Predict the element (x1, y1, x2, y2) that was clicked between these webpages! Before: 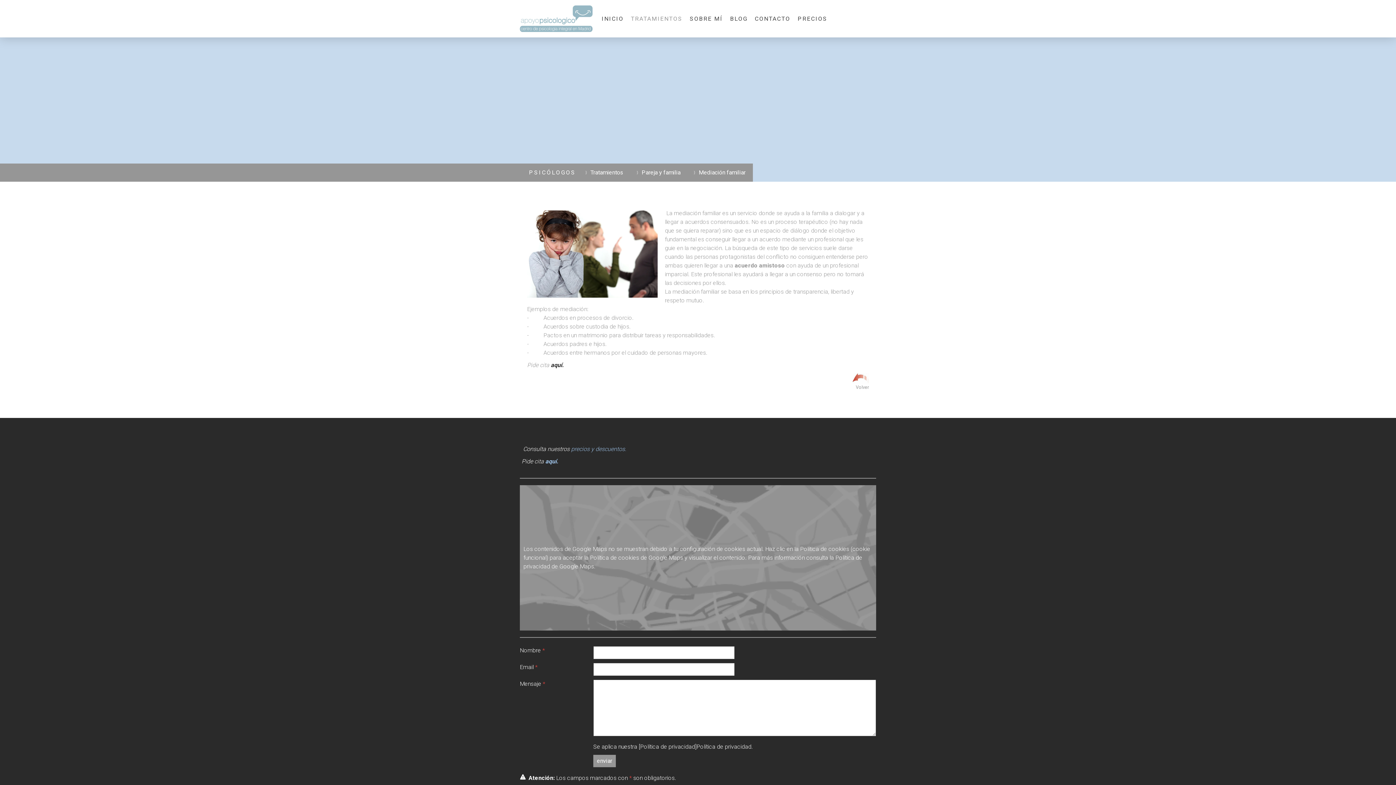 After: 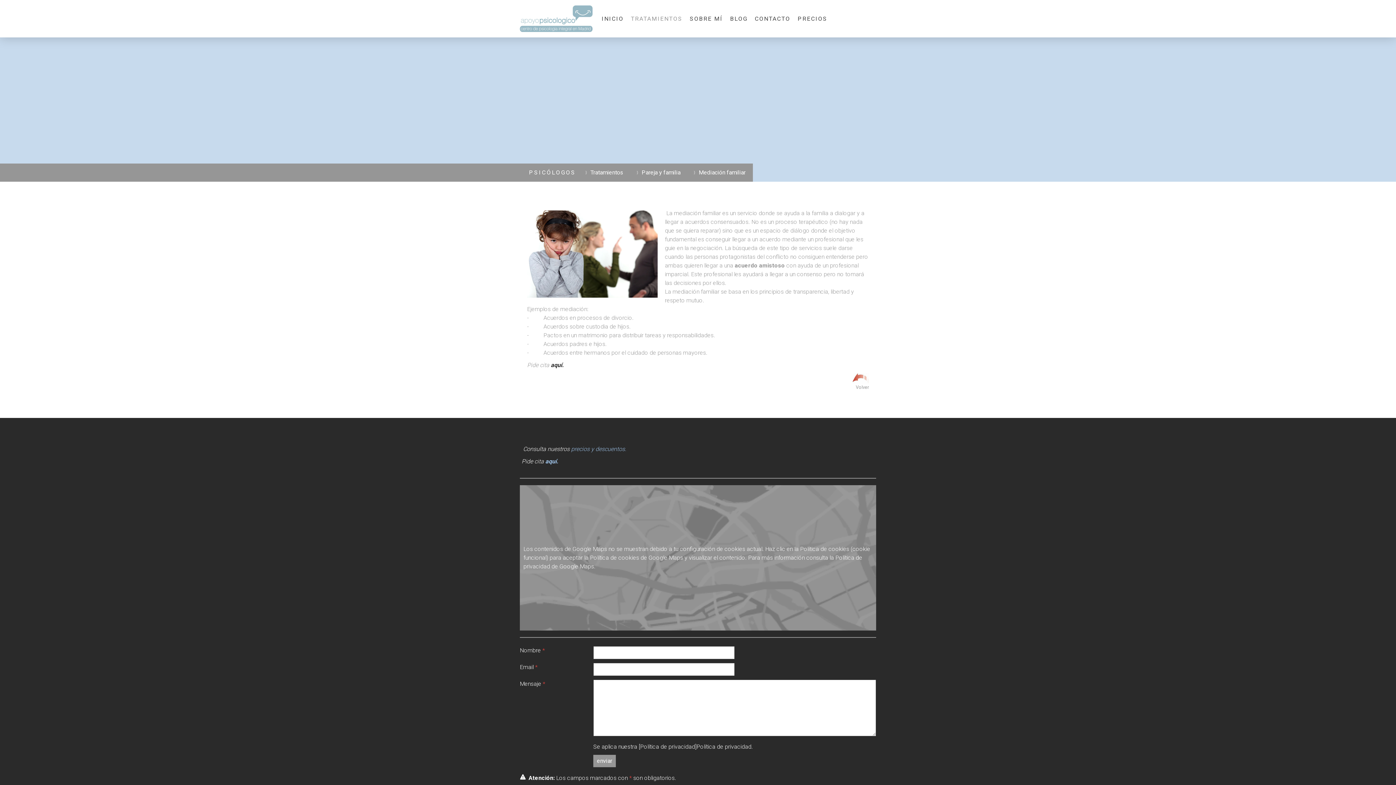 Action: bbox: (688, 163, 753, 181) label: Mediación familiar